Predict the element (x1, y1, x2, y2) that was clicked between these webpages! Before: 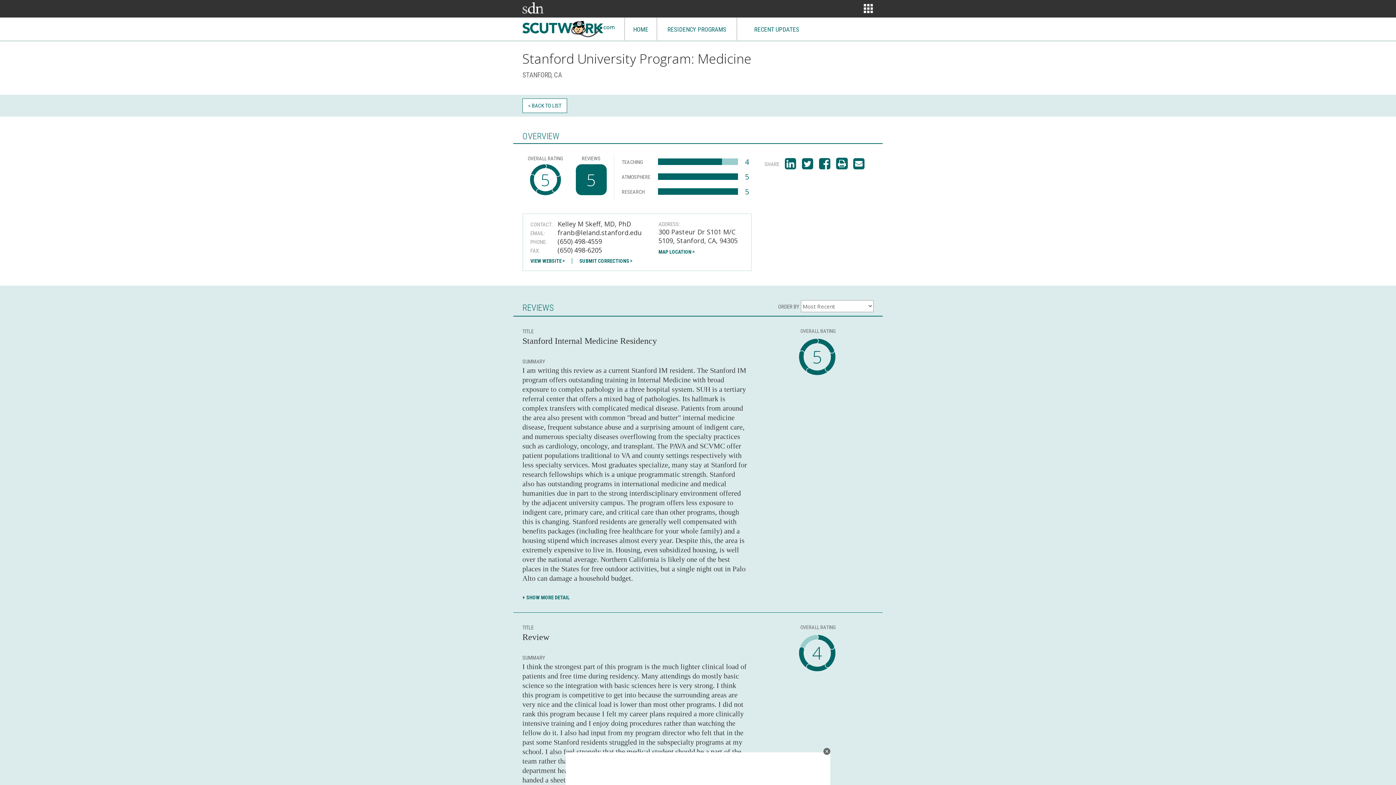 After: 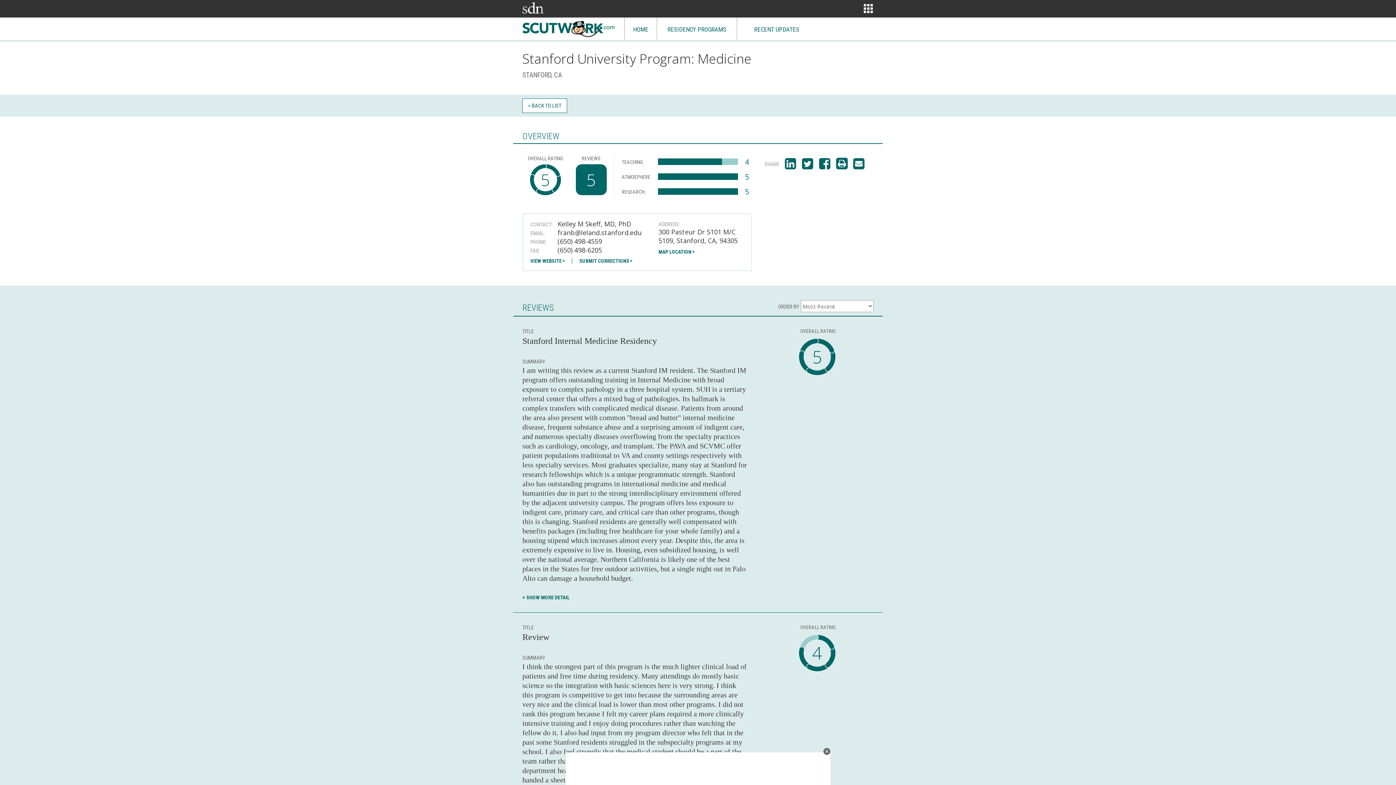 Action: label: MAP LOCATION bbox: (658, 249, 698, 254)